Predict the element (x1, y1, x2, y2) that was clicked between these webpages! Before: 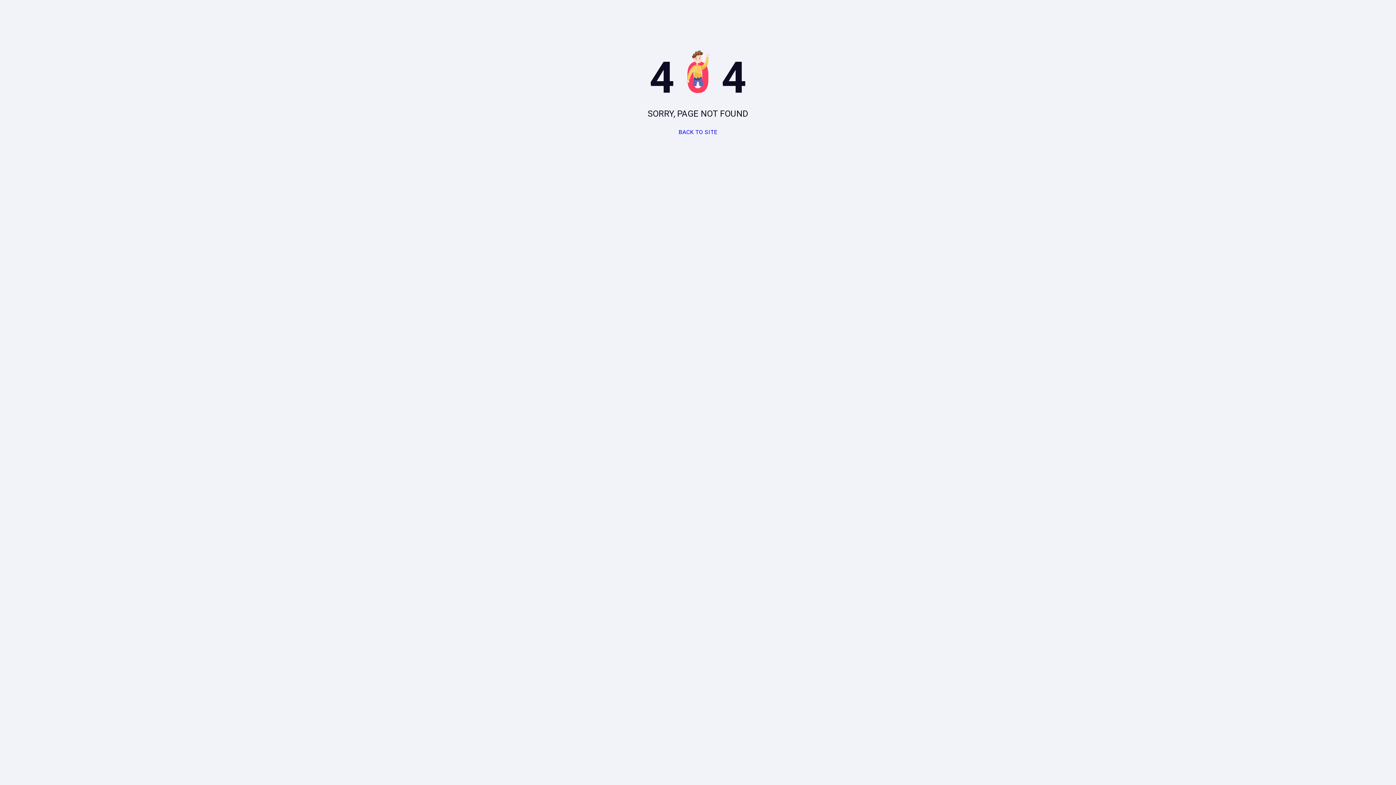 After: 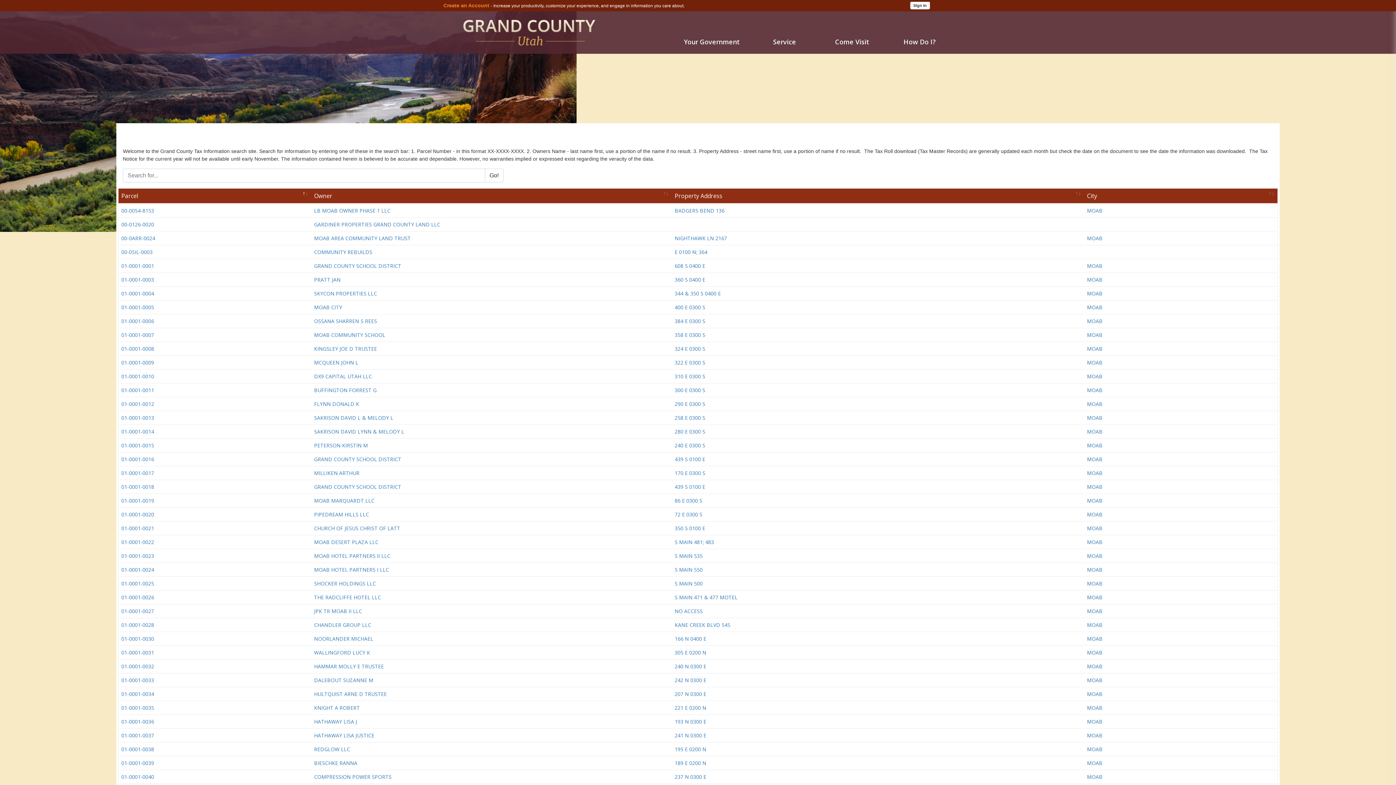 Action: label: BACK TO SITE bbox: (672, 124, 723, 140)